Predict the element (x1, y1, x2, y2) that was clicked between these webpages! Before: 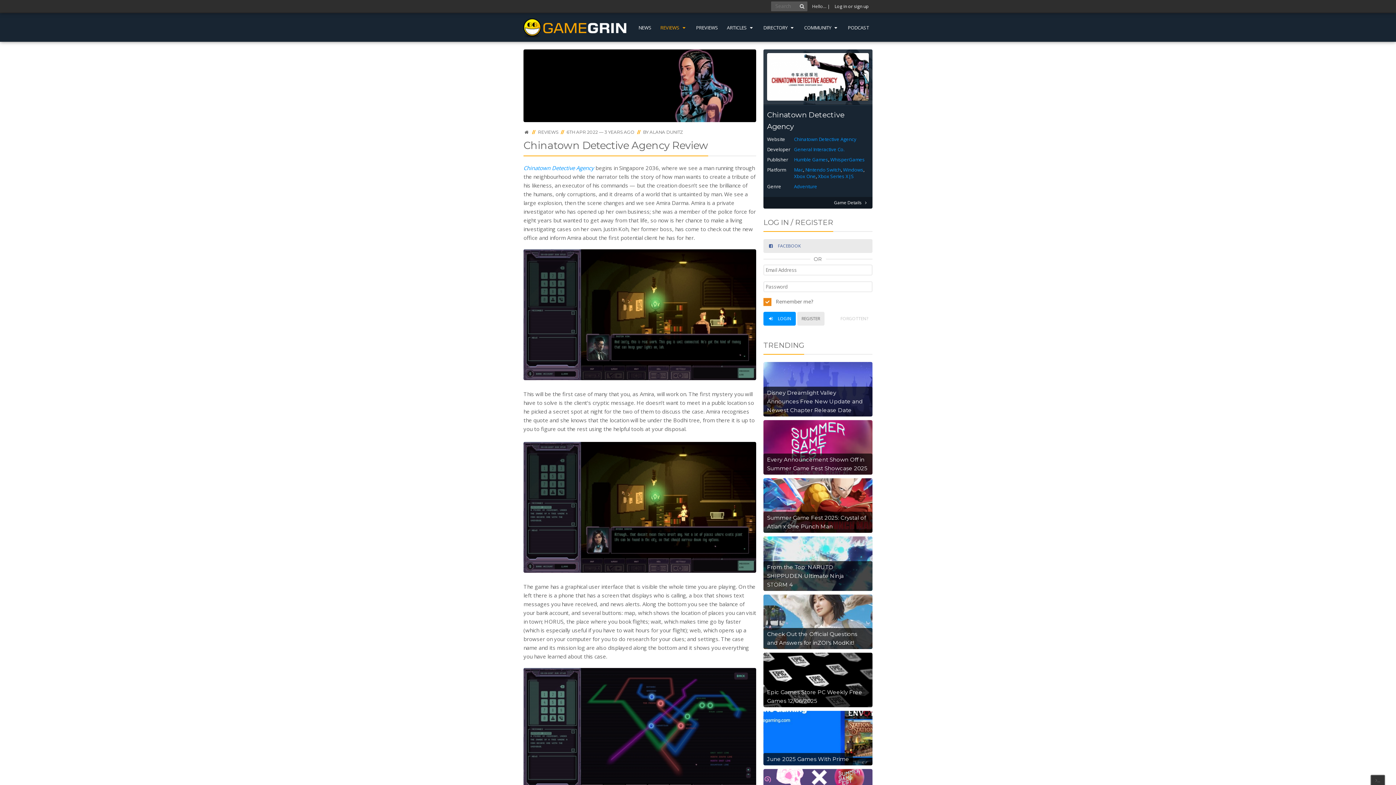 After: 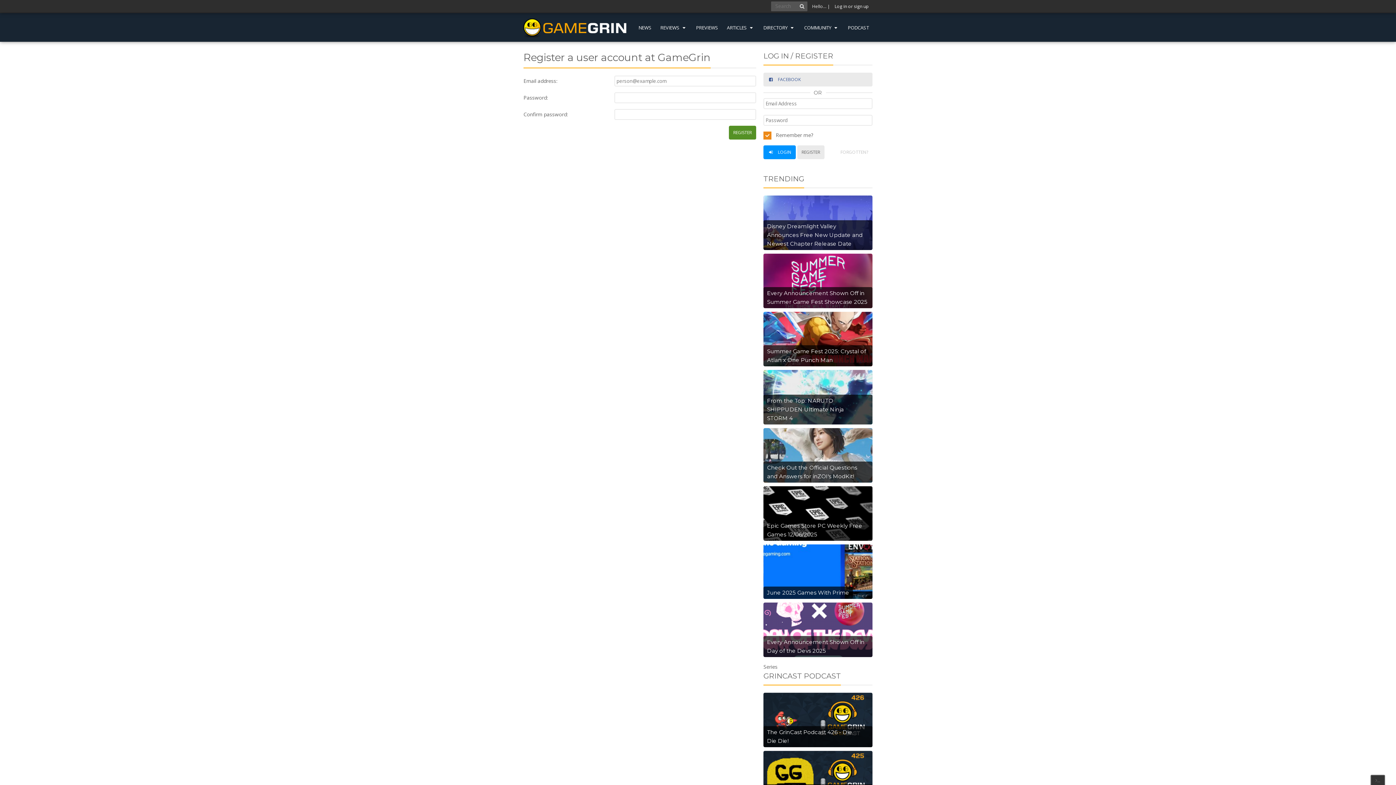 Action: label: REGISTER bbox: (797, 312, 824, 325)